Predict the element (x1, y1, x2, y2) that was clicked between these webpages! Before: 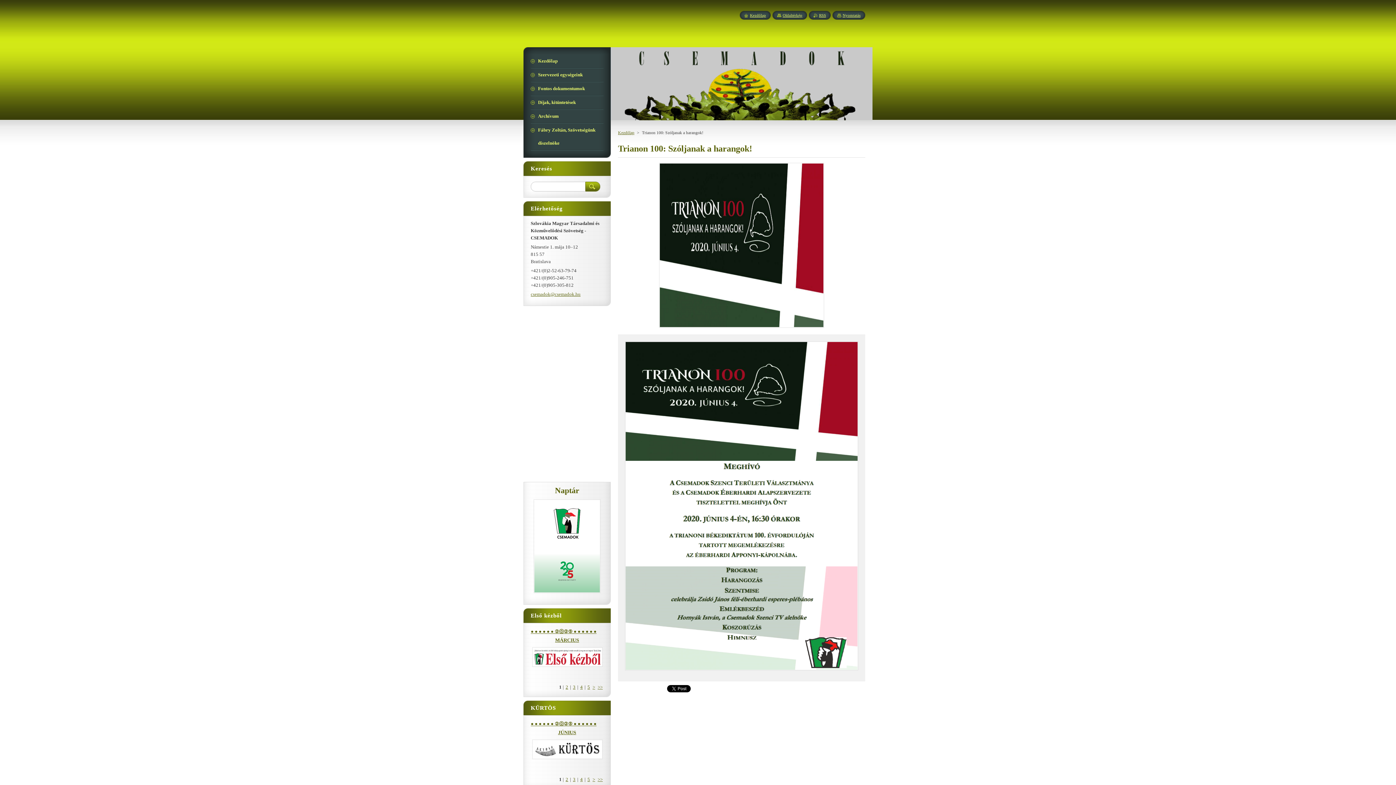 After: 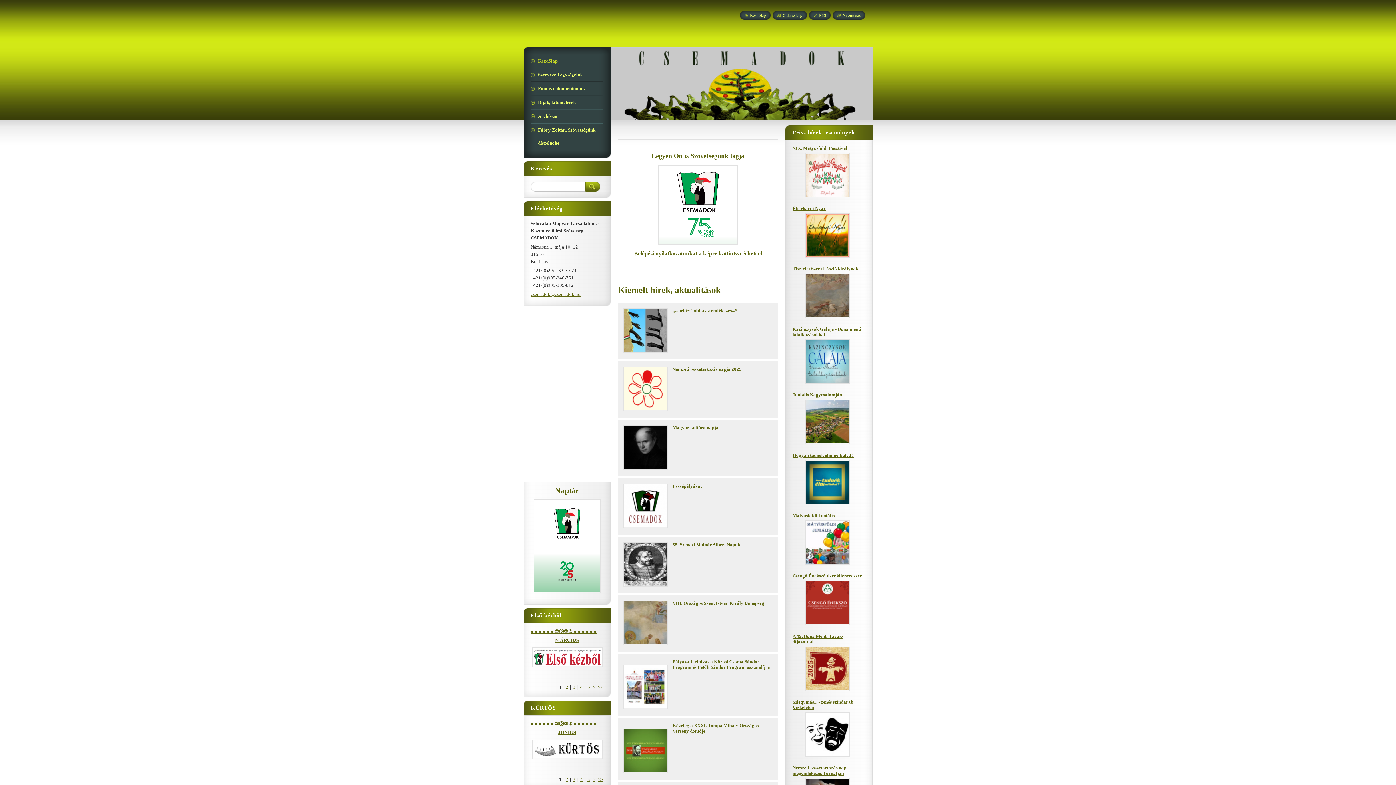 Action: bbox: (618, 130, 634, 134) label: Kezdőlap